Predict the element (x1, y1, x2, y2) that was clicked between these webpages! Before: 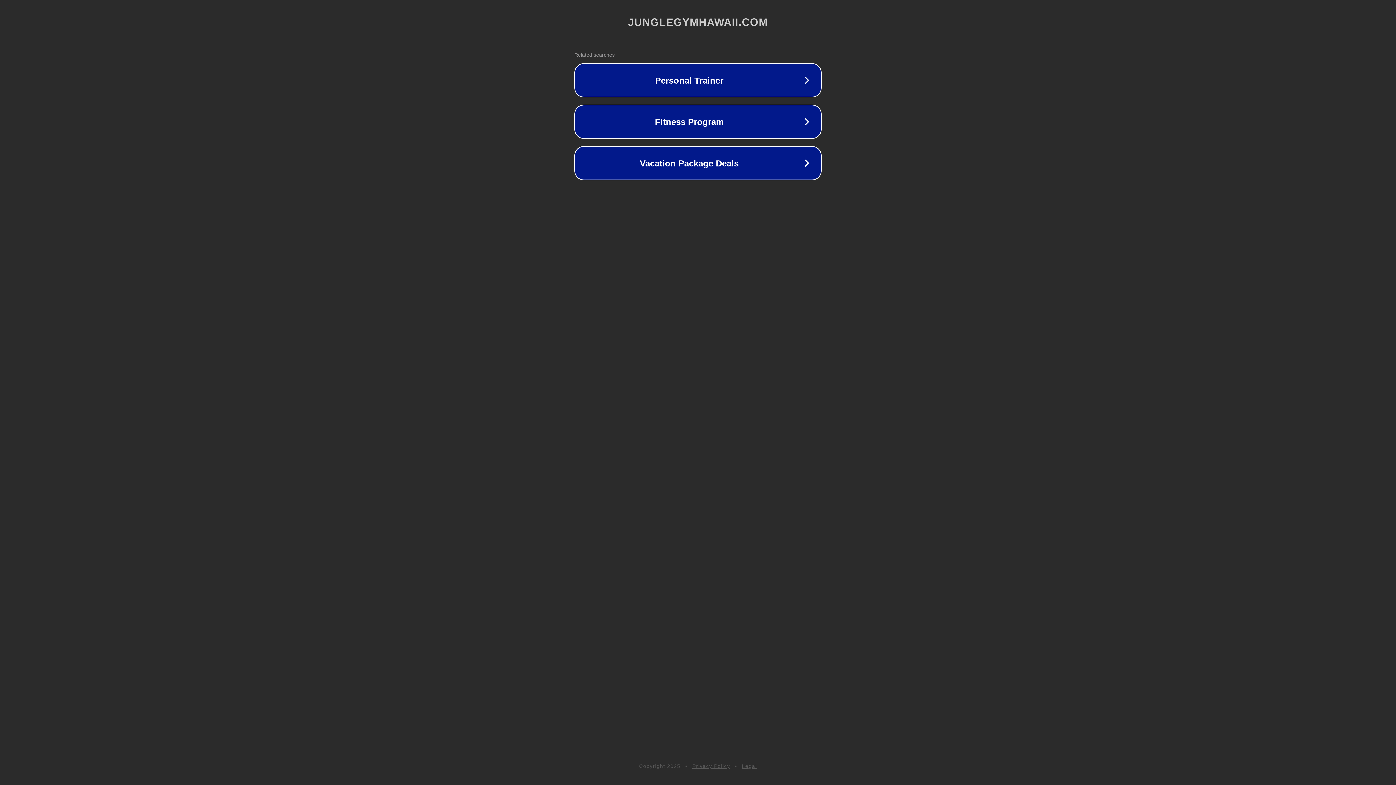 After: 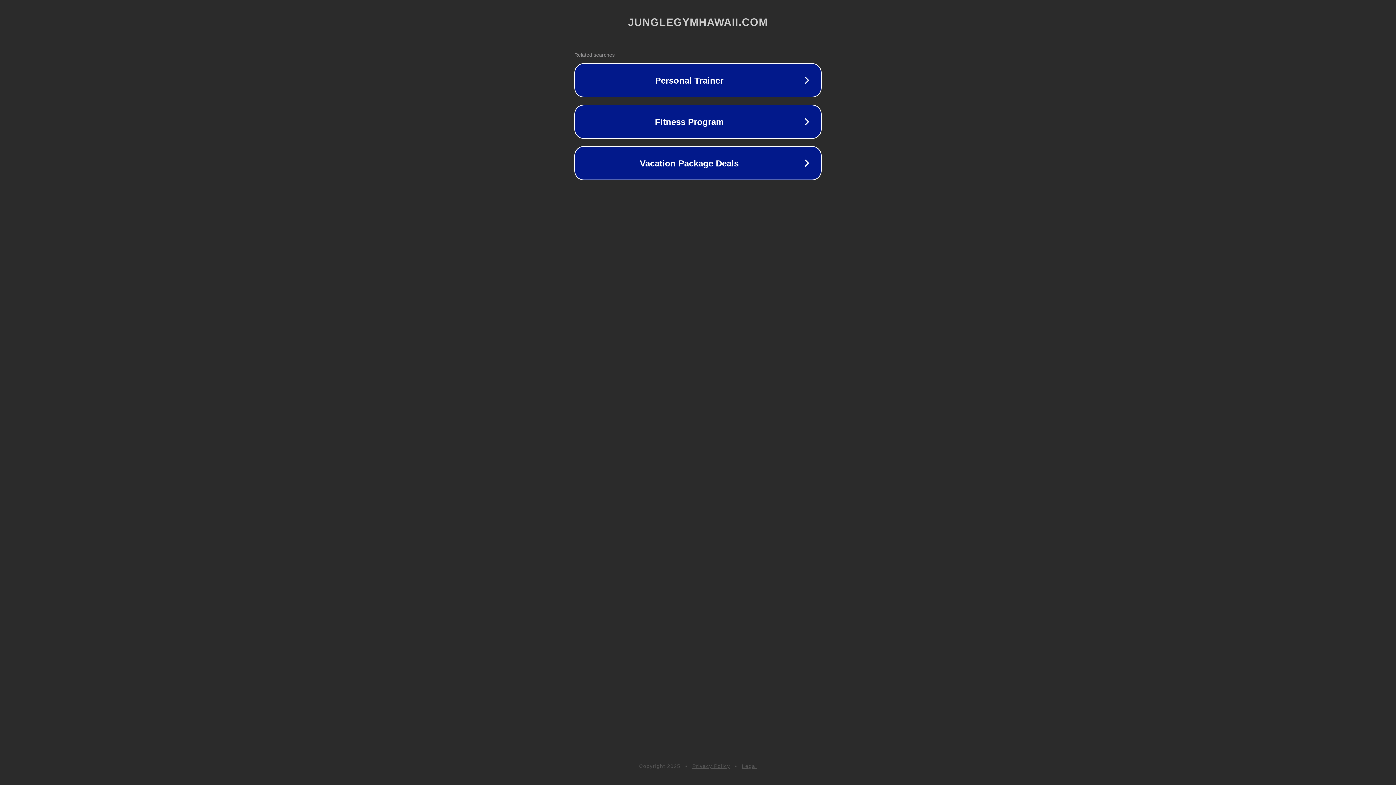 Action: bbox: (692, 763, 730, 769) label: Privacy Policy